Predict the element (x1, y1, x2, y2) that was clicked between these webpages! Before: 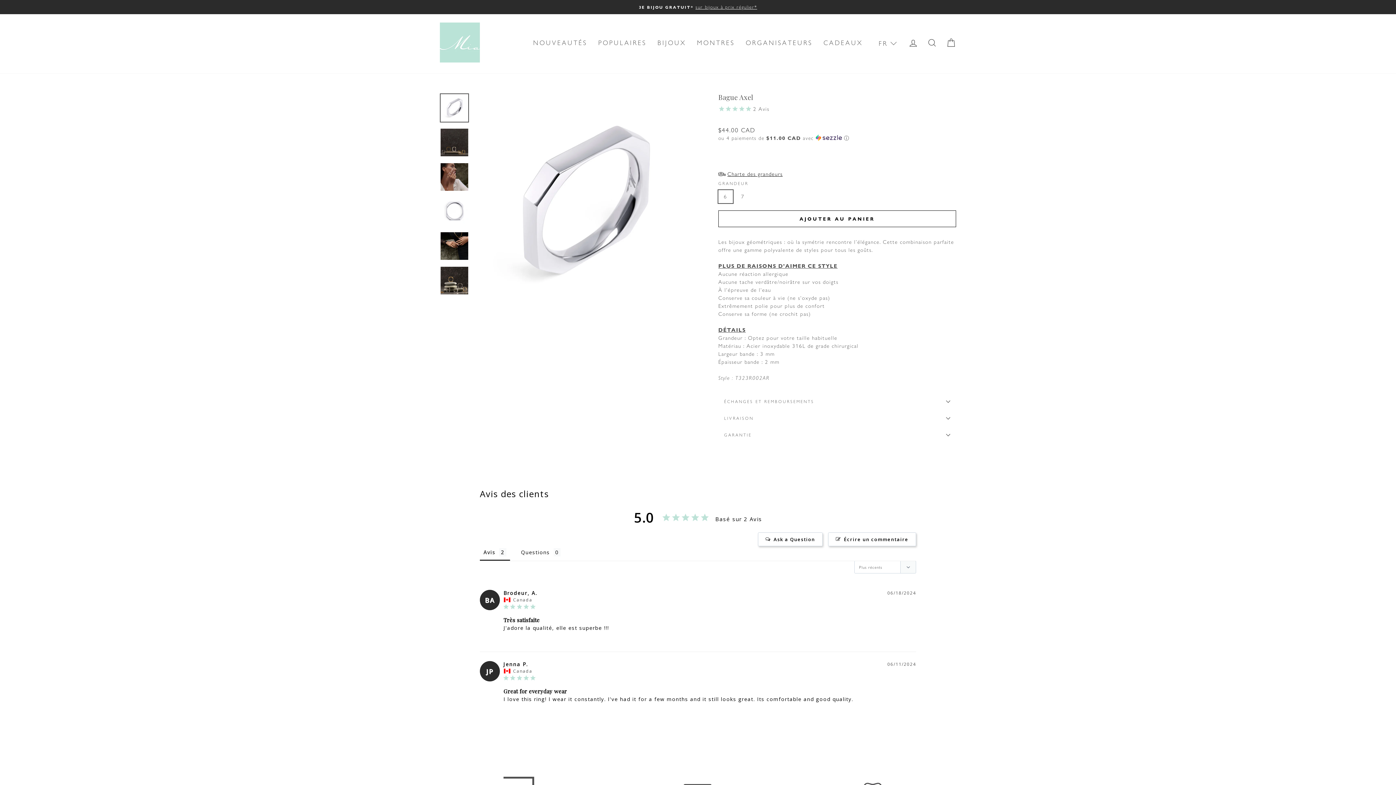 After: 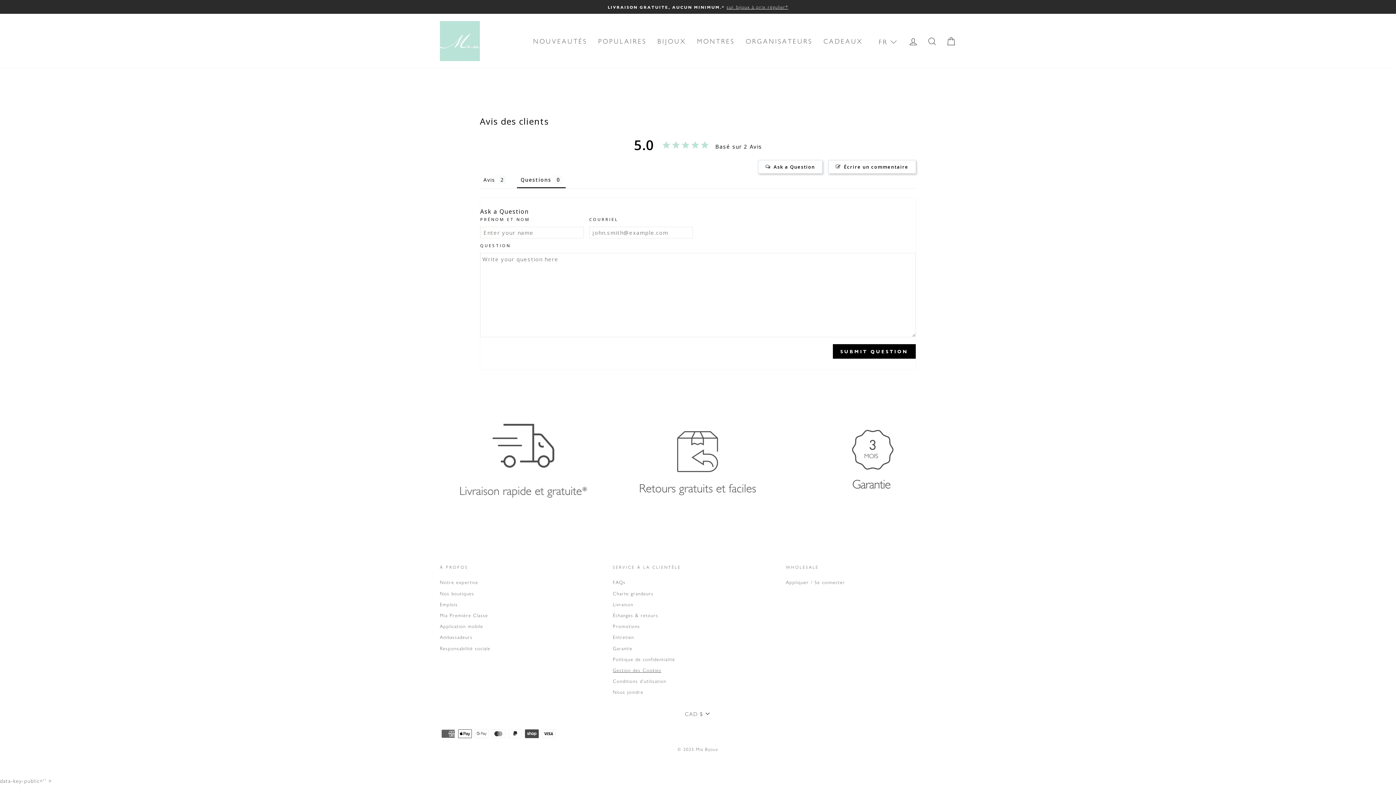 Action: label: Ask a Question bbox: (758, 519, 822, 533)